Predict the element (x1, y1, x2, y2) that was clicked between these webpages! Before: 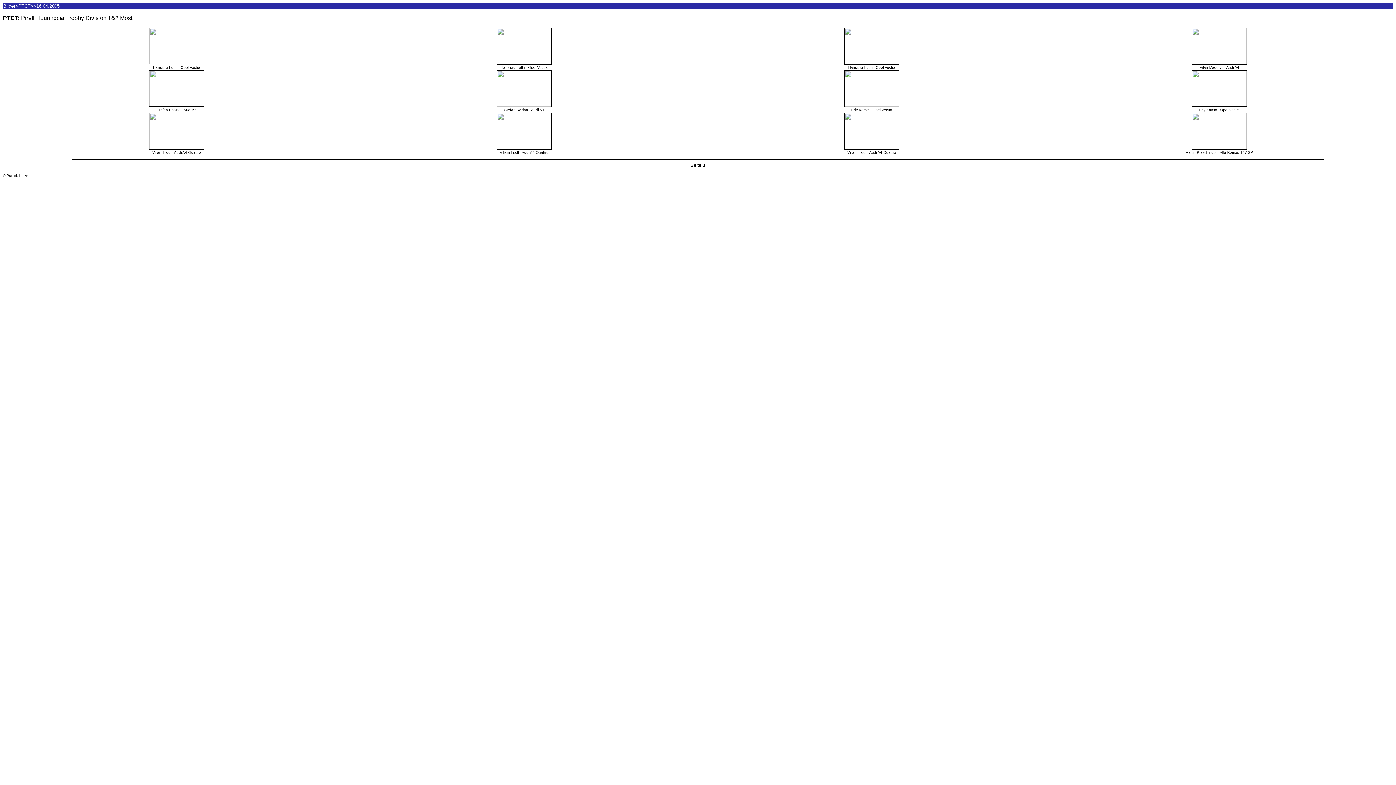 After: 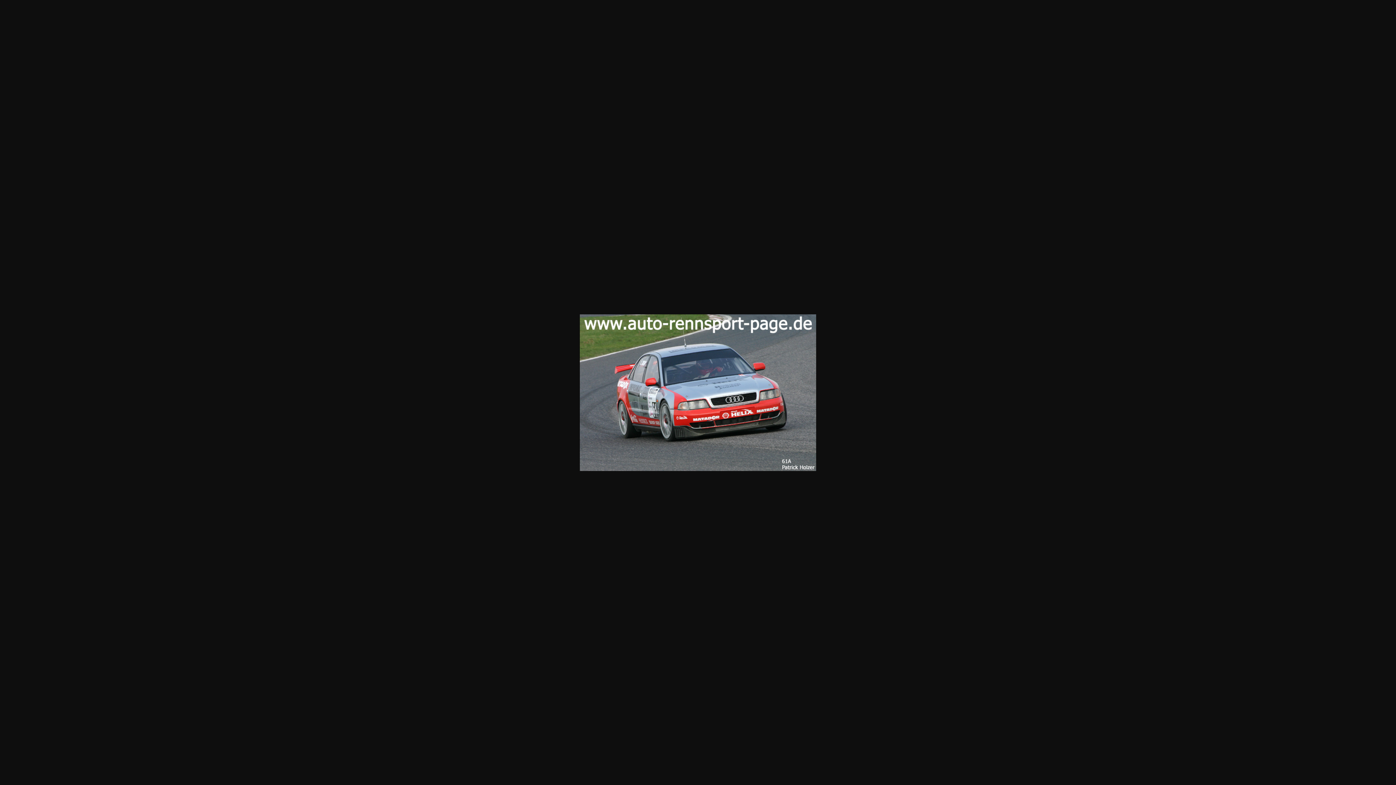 Action: bbox: (149, 101, 204, 107)